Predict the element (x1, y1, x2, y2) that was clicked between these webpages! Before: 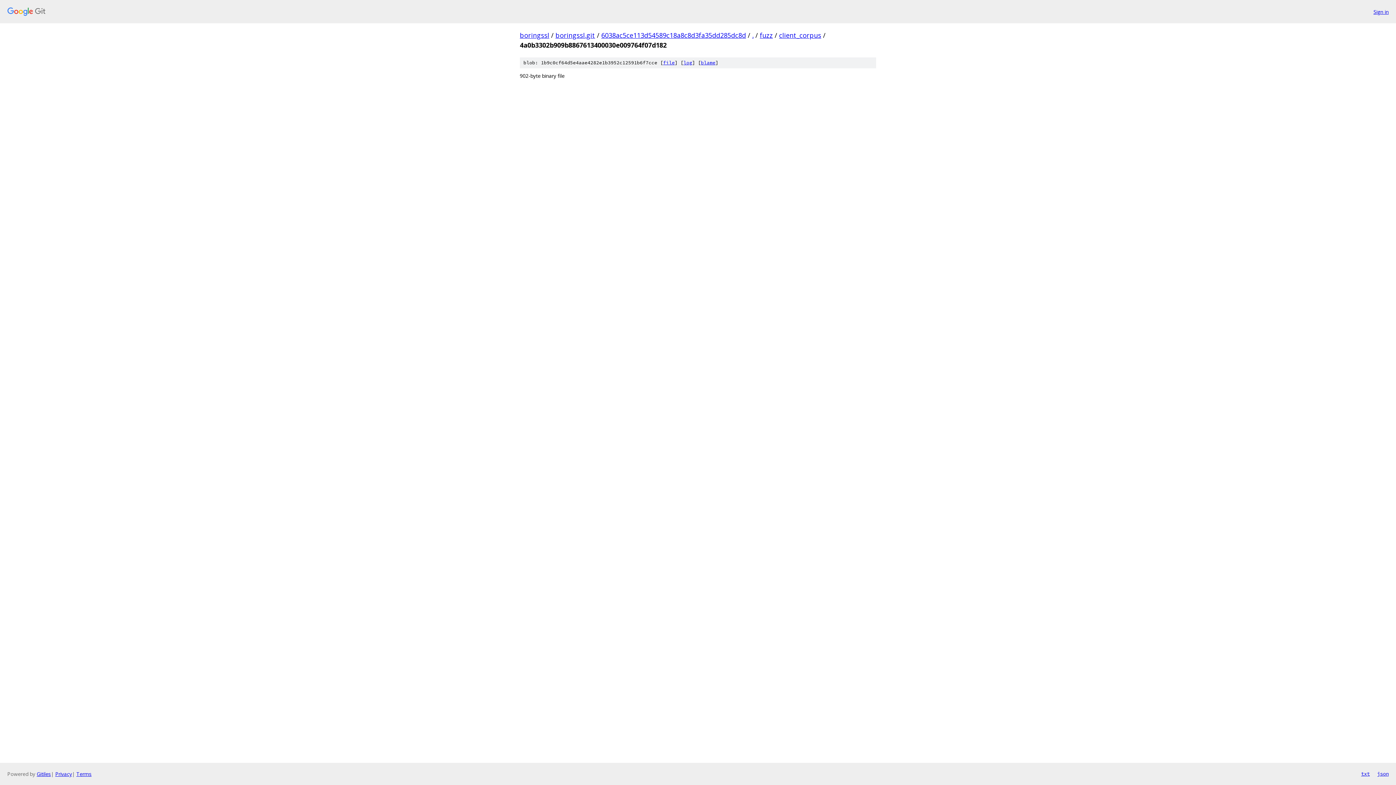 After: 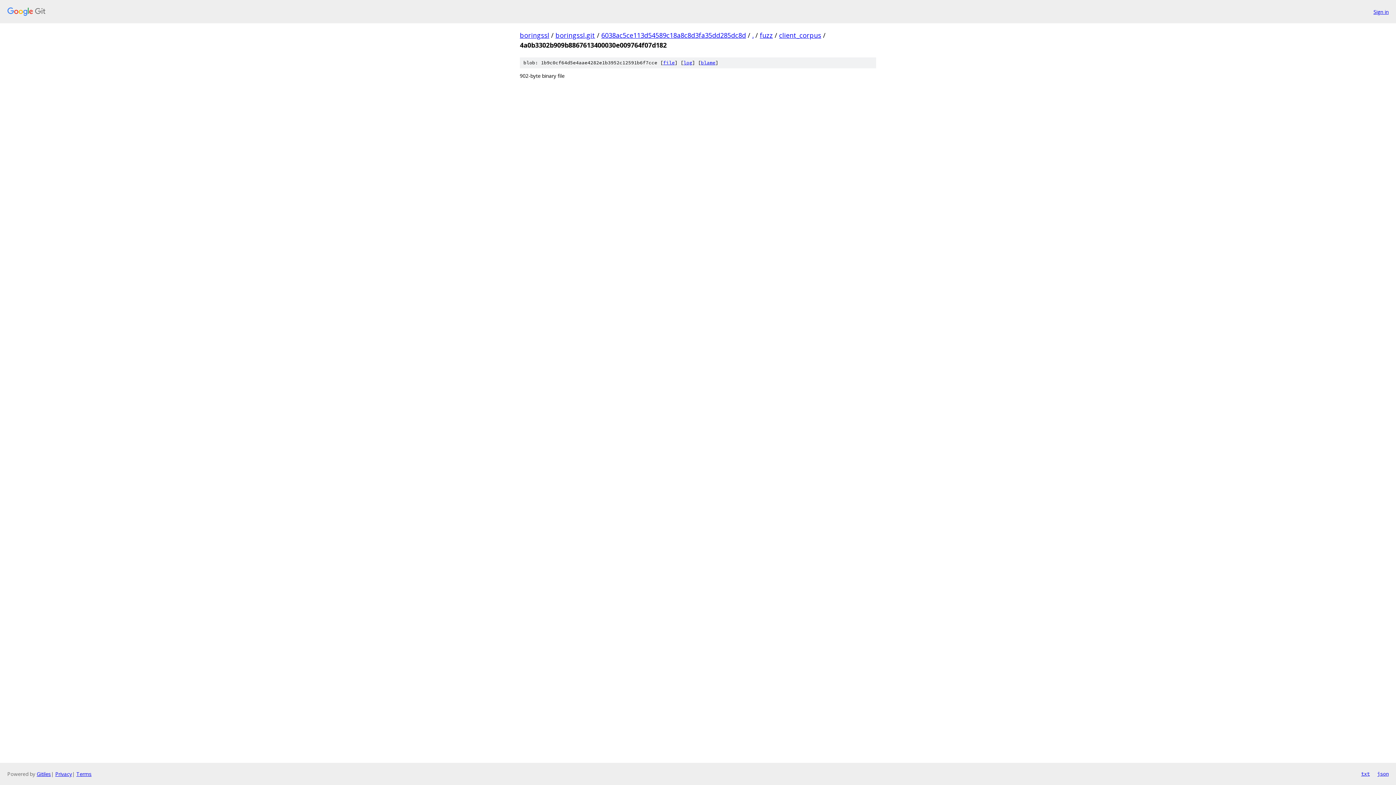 Action: label: txt bbox: (1361, 770, 1370, 778)